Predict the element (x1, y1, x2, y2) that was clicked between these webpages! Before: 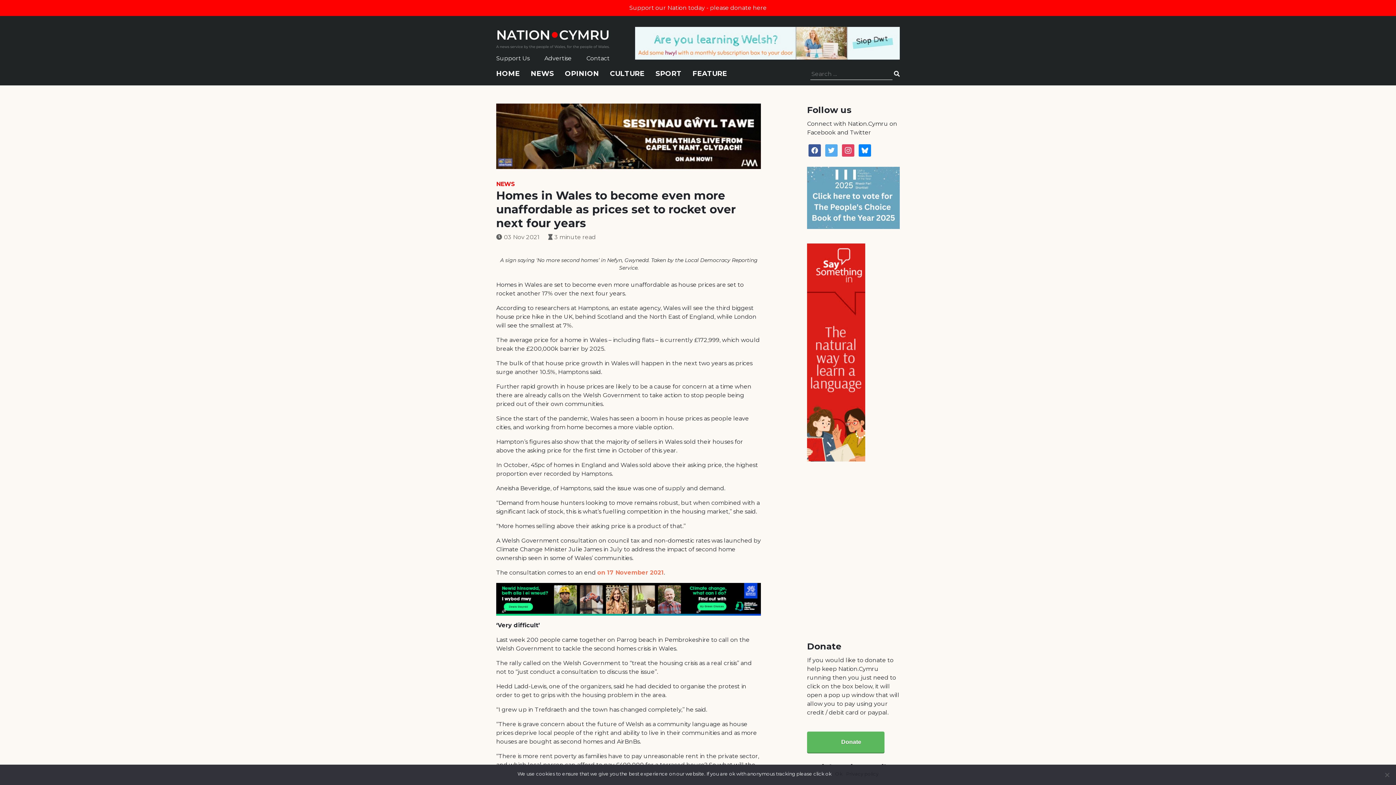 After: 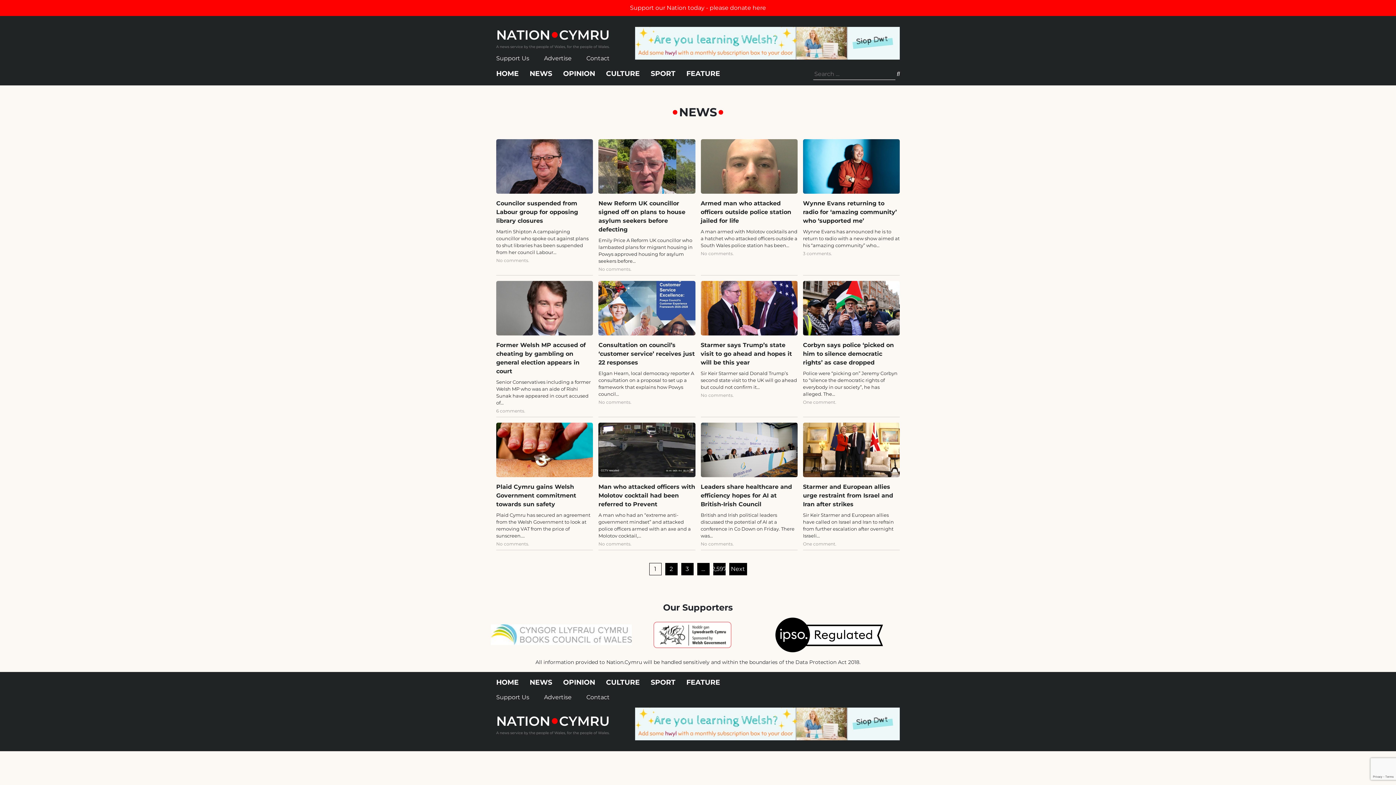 Action: label: NEWS bbox: (496, 180, 515, 187)